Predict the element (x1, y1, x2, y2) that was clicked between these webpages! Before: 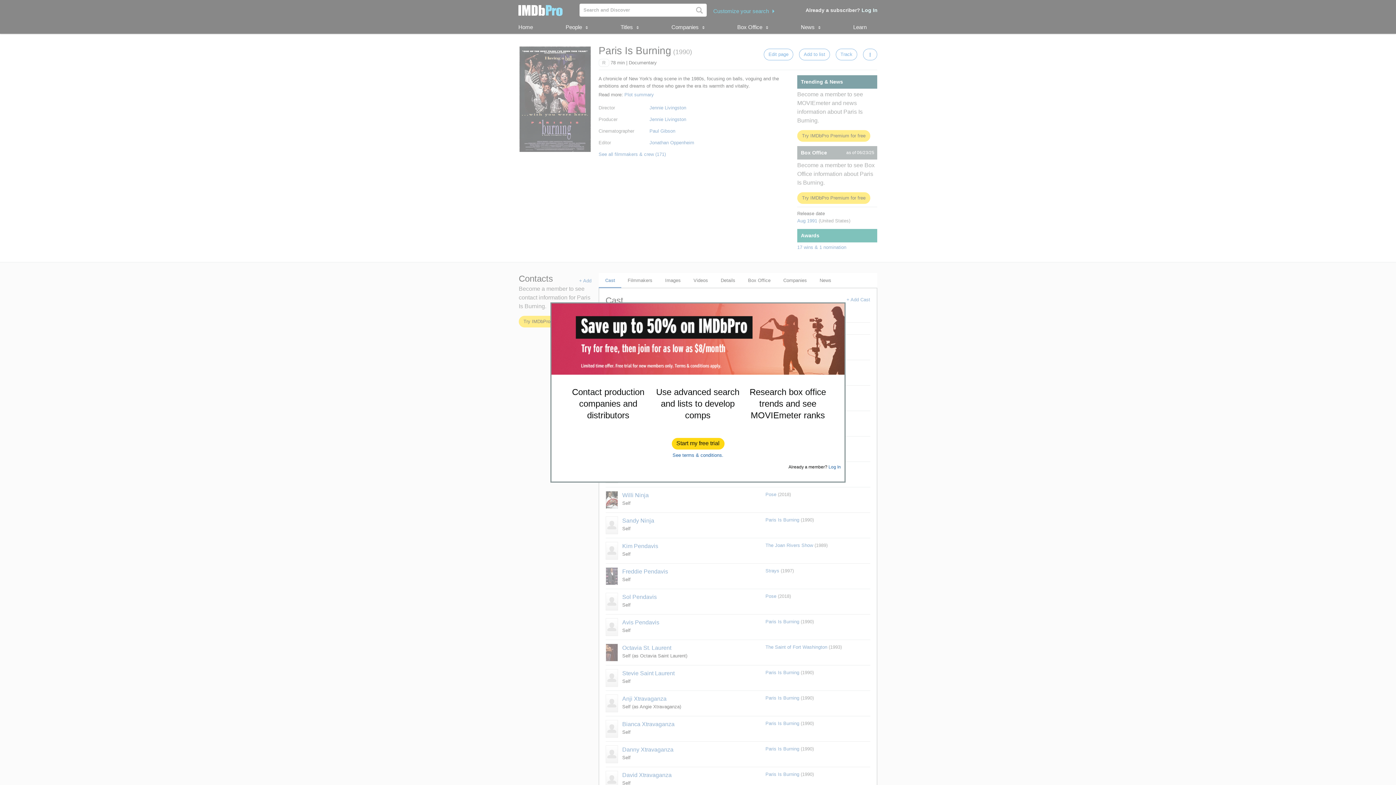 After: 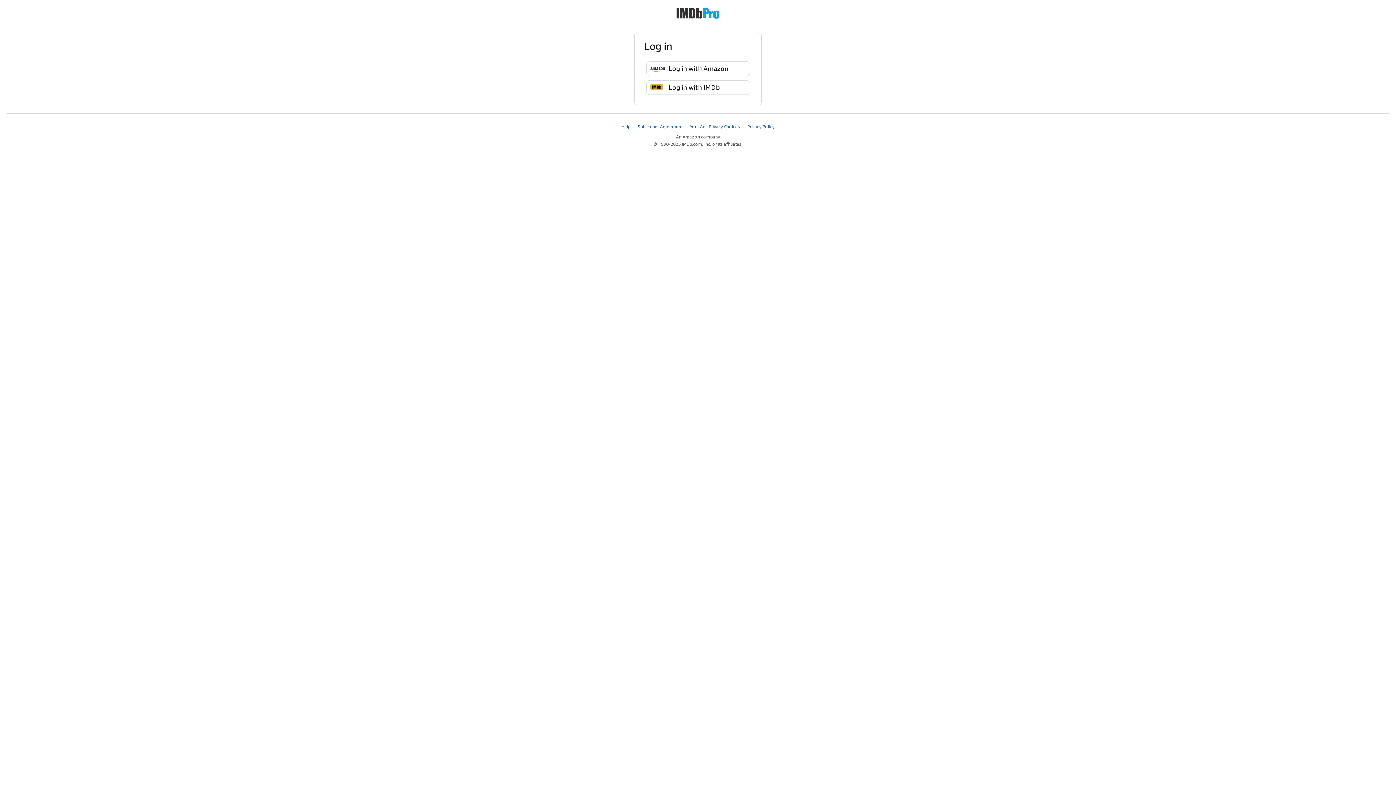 Action: label: Log In bbox: (828, 464, 841, 469)